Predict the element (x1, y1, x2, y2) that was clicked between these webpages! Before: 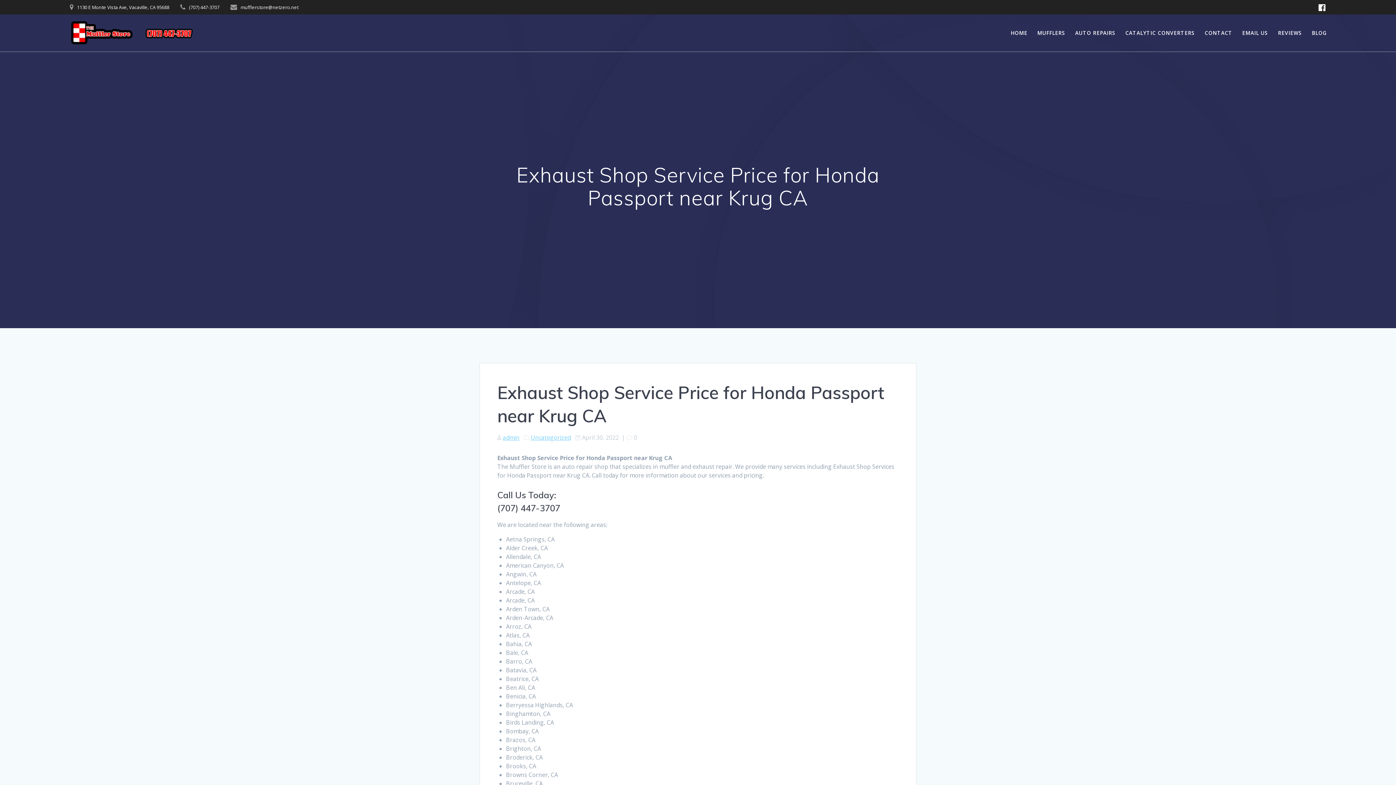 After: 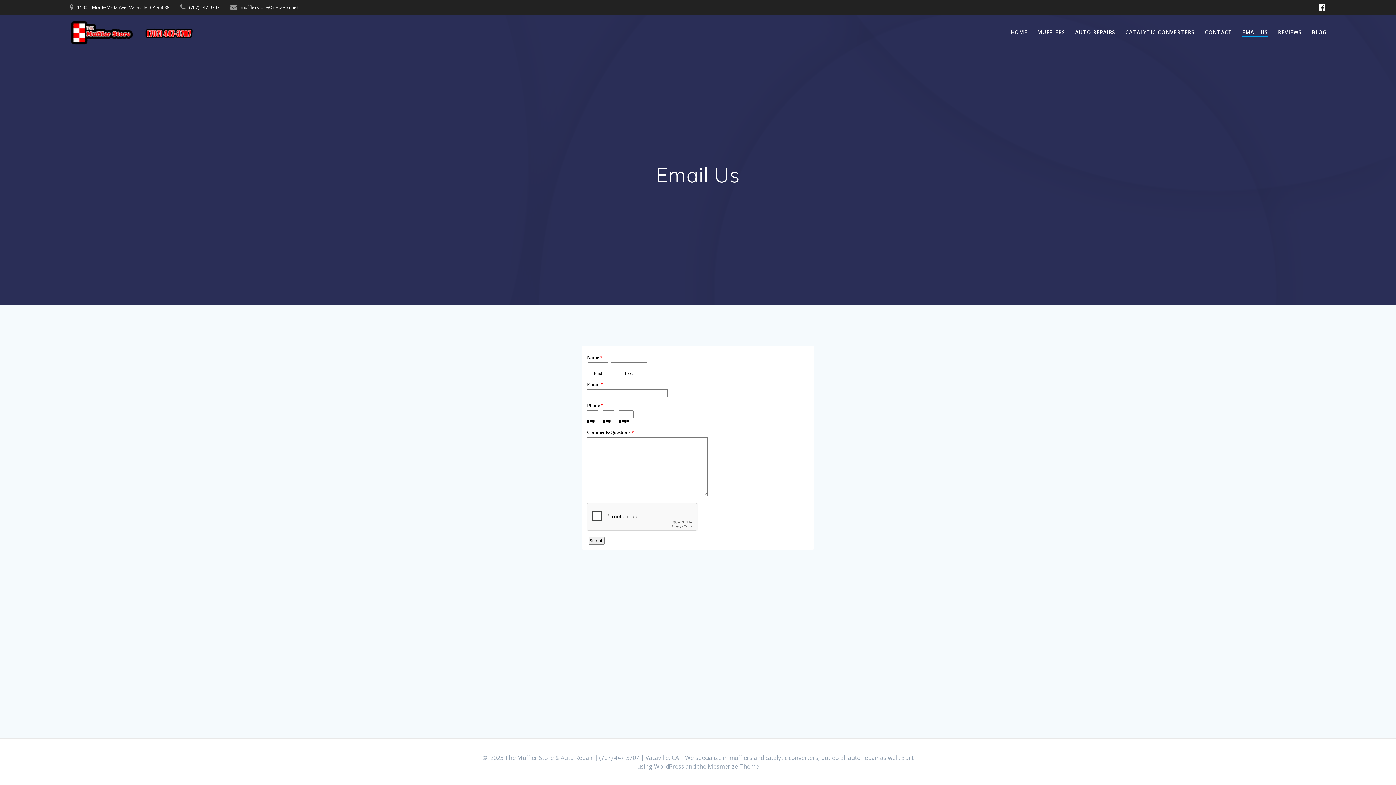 Action: bbox: (1242, 29, 1268, 37) label: EMAIL US